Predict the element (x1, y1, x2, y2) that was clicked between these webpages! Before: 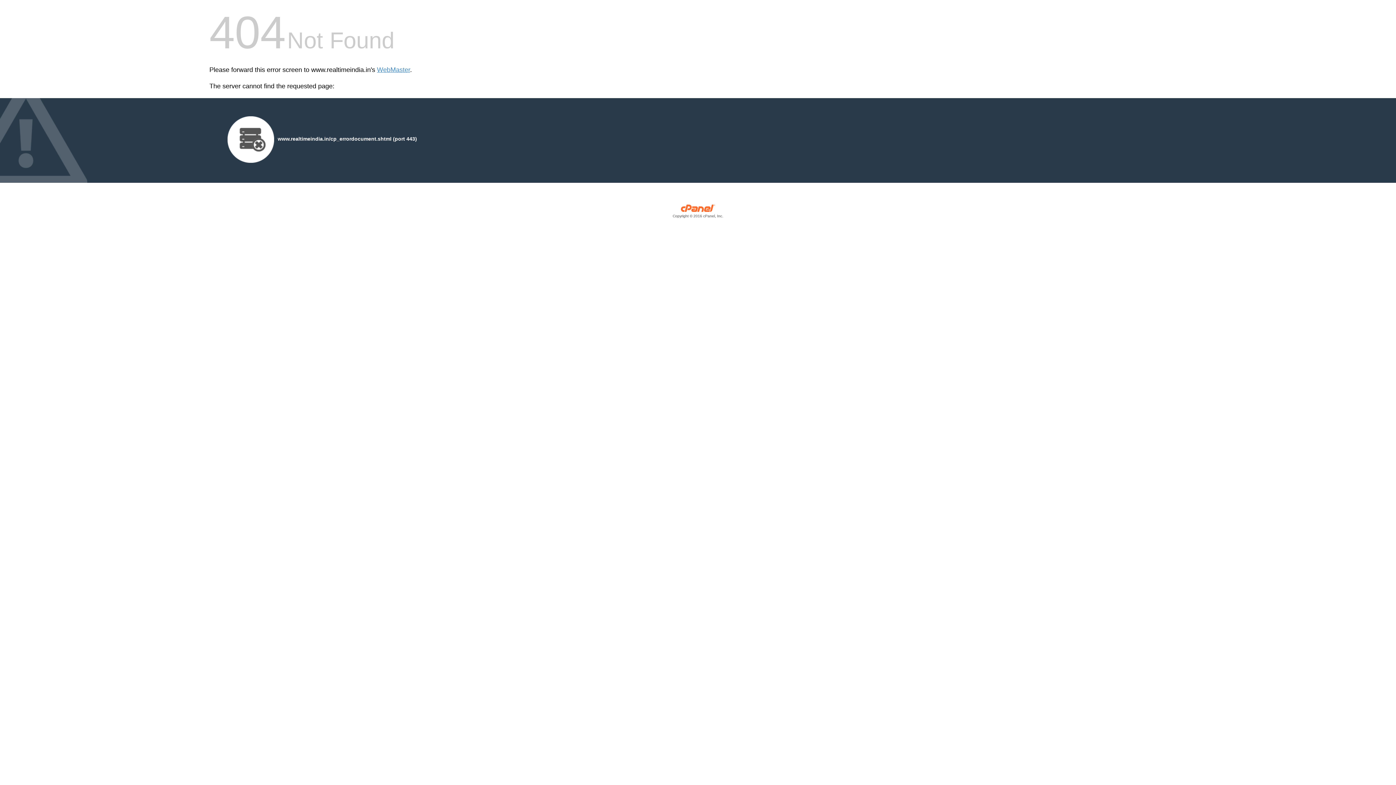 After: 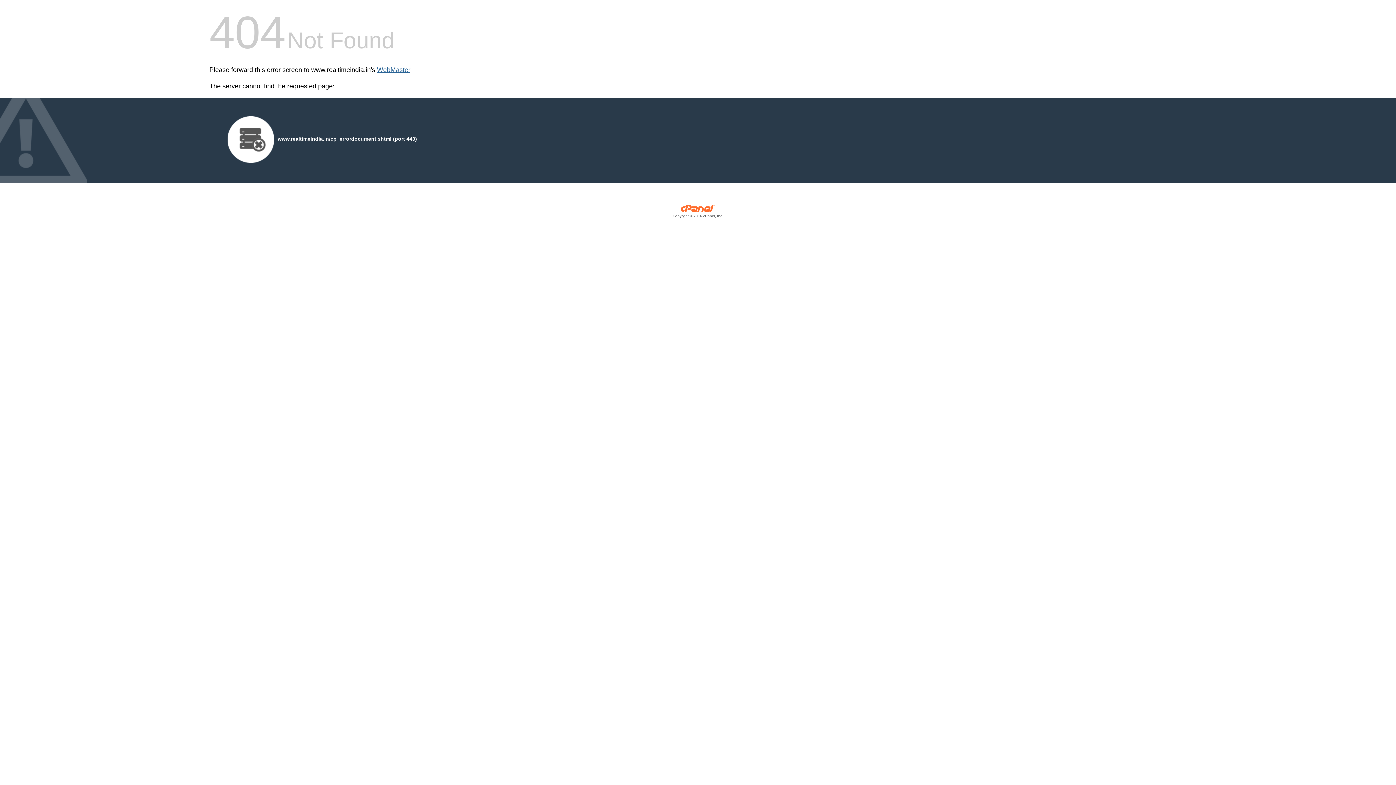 Action: bbox: (377, 66, 410, 73) label: WebMaster